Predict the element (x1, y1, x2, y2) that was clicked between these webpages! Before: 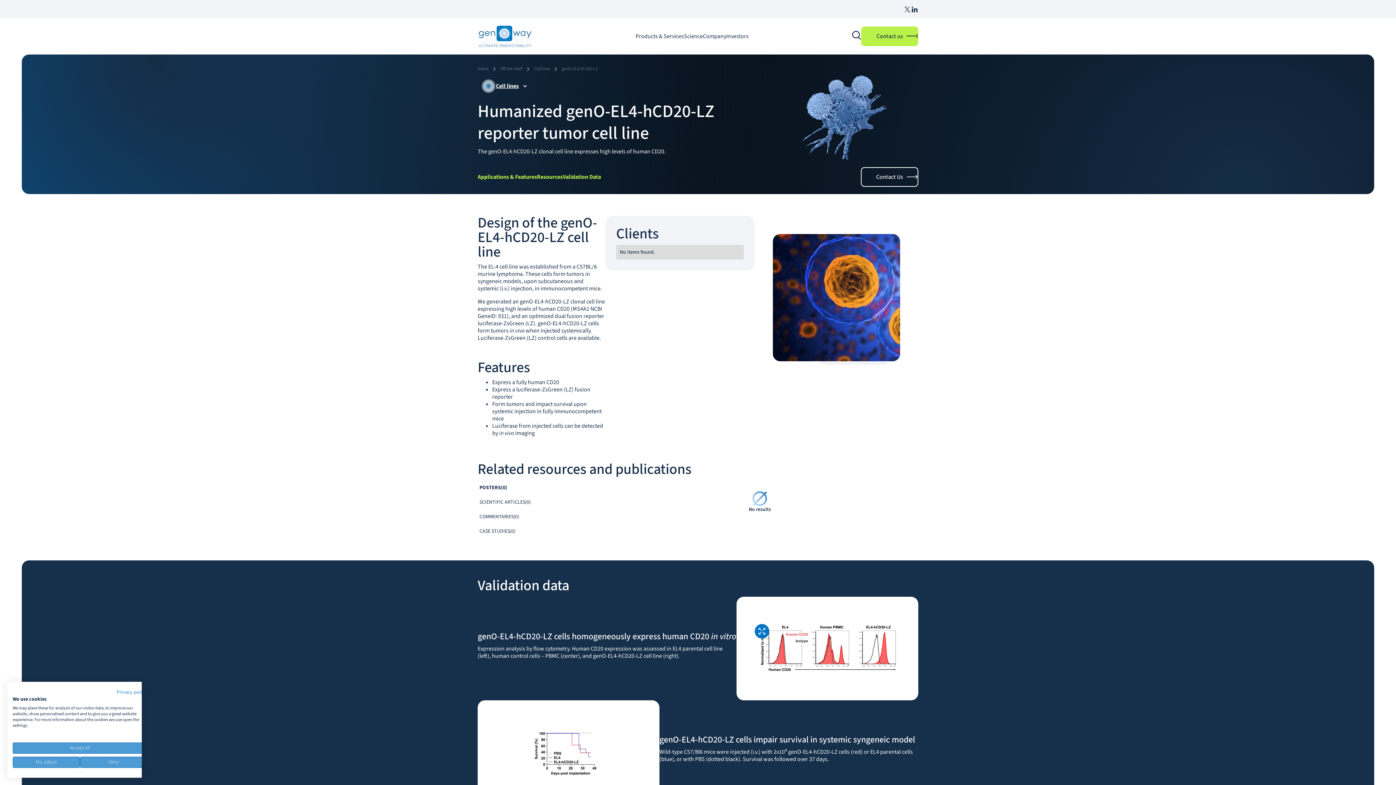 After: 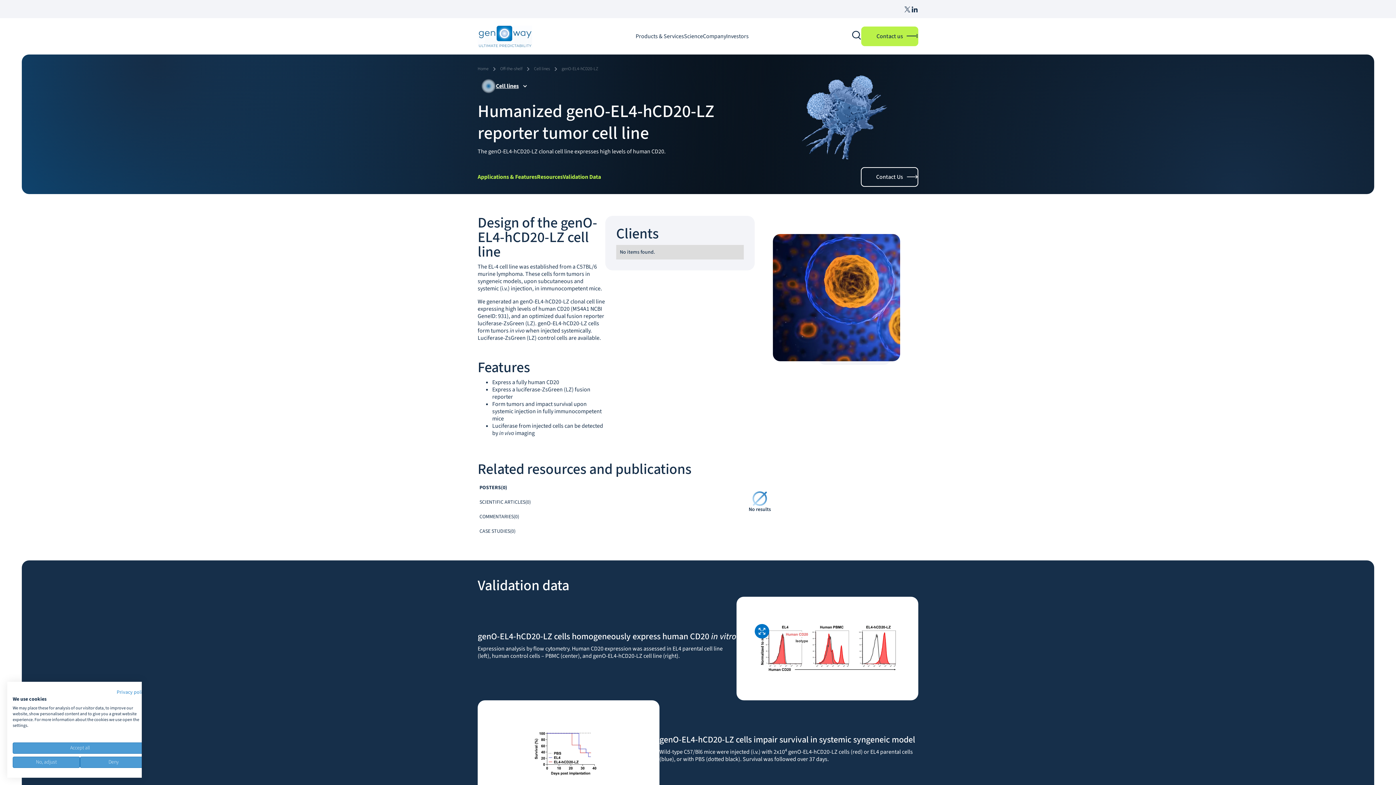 Action: bbox: (904, 5, 911, 12)